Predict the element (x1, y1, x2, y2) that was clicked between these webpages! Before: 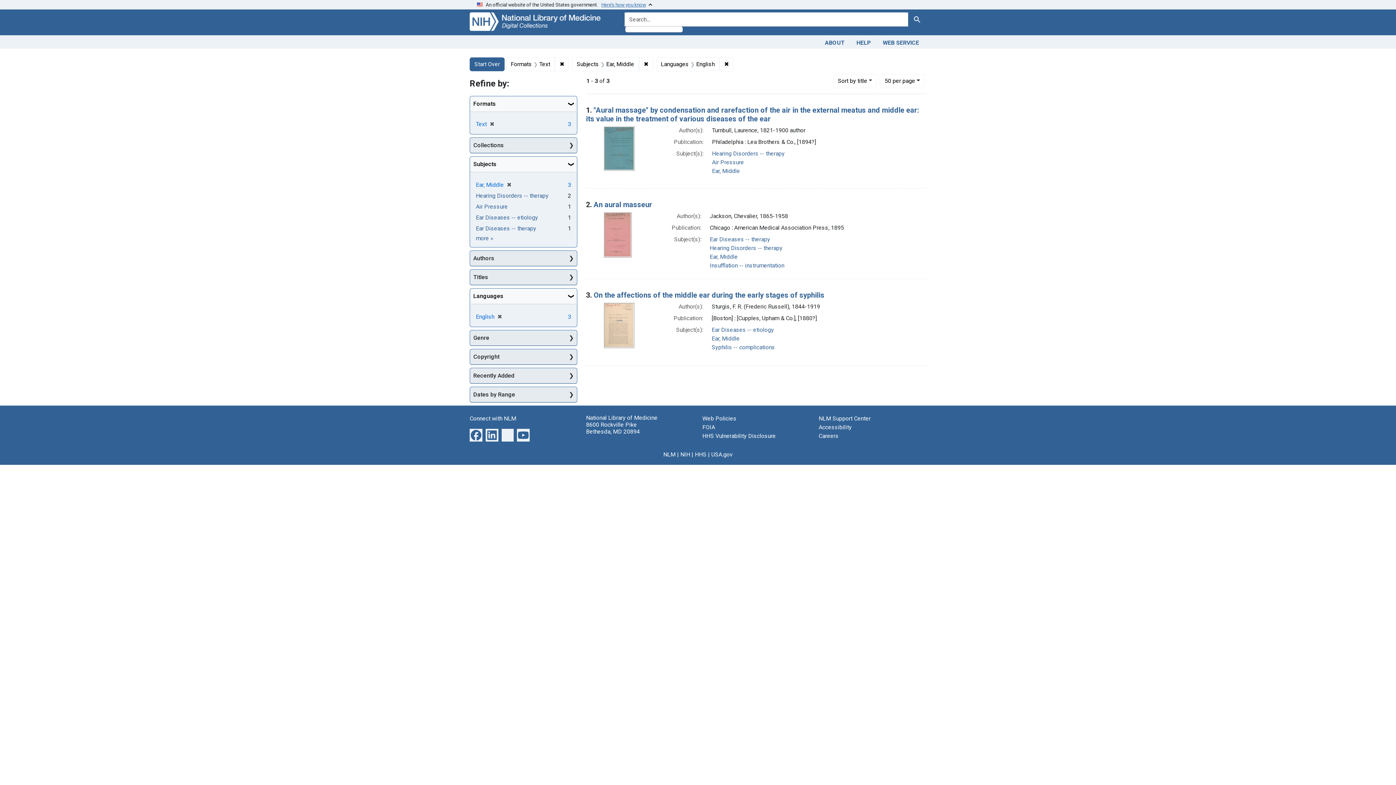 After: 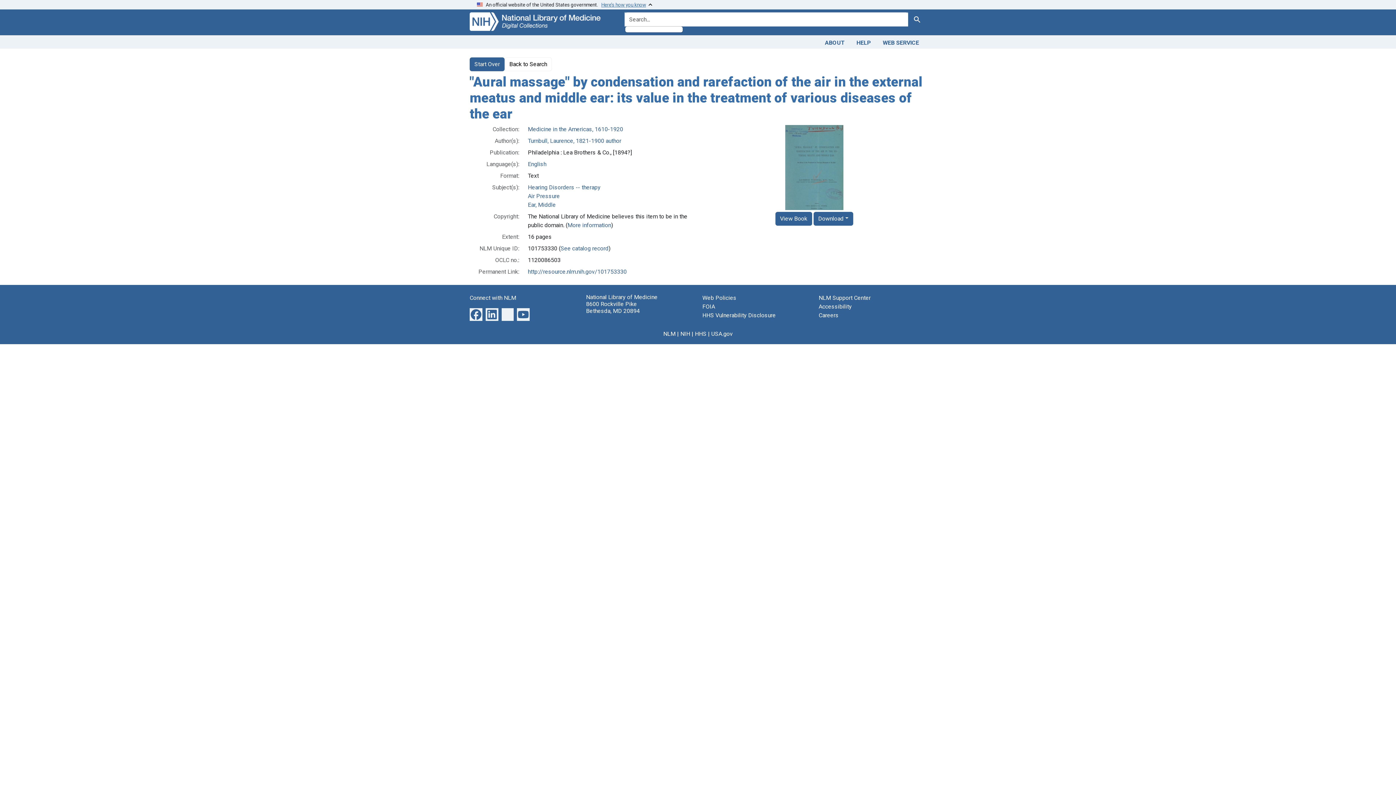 Action: bbox: (603, 144, 634, 151)